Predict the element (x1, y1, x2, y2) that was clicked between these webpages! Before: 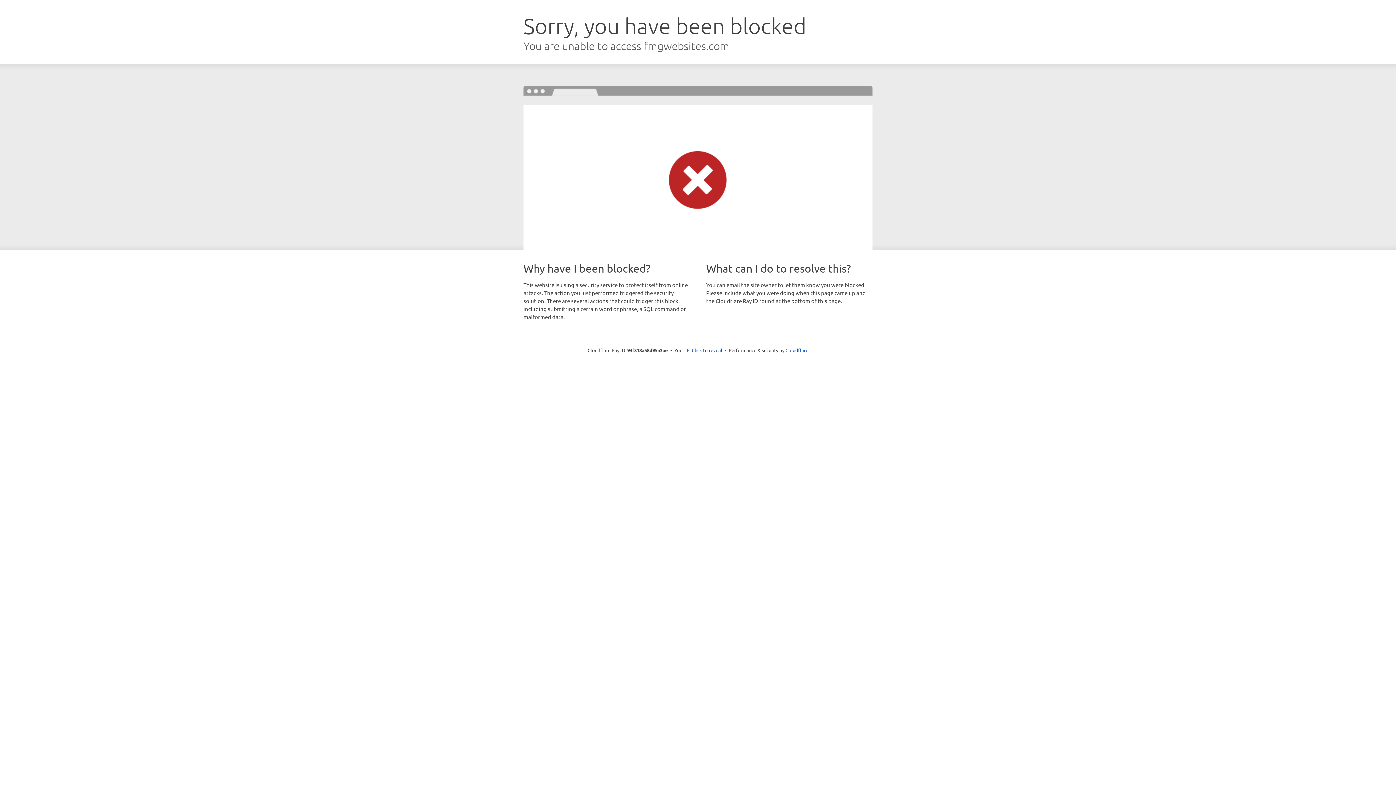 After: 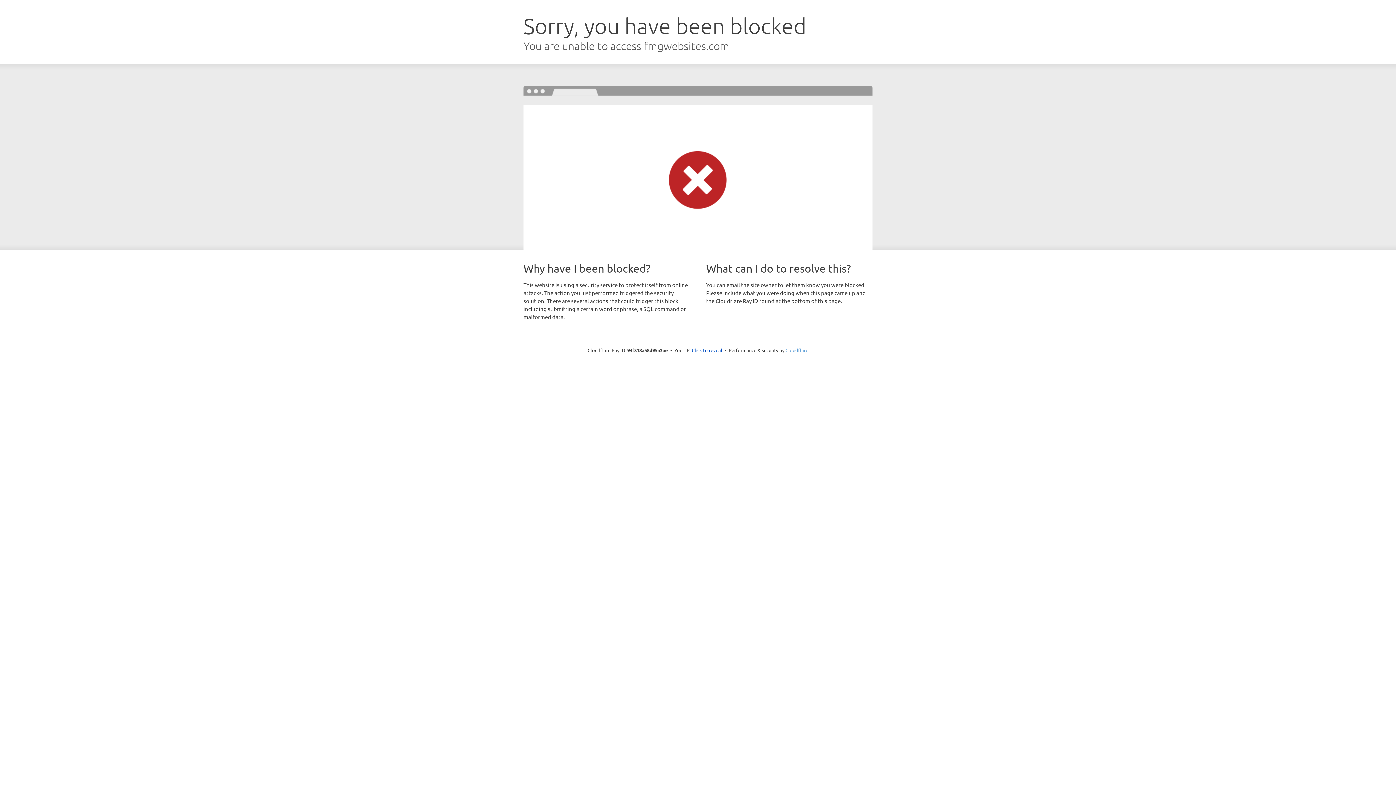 Action: label: Cloudflare bbox: (785, 347, 808, 353)